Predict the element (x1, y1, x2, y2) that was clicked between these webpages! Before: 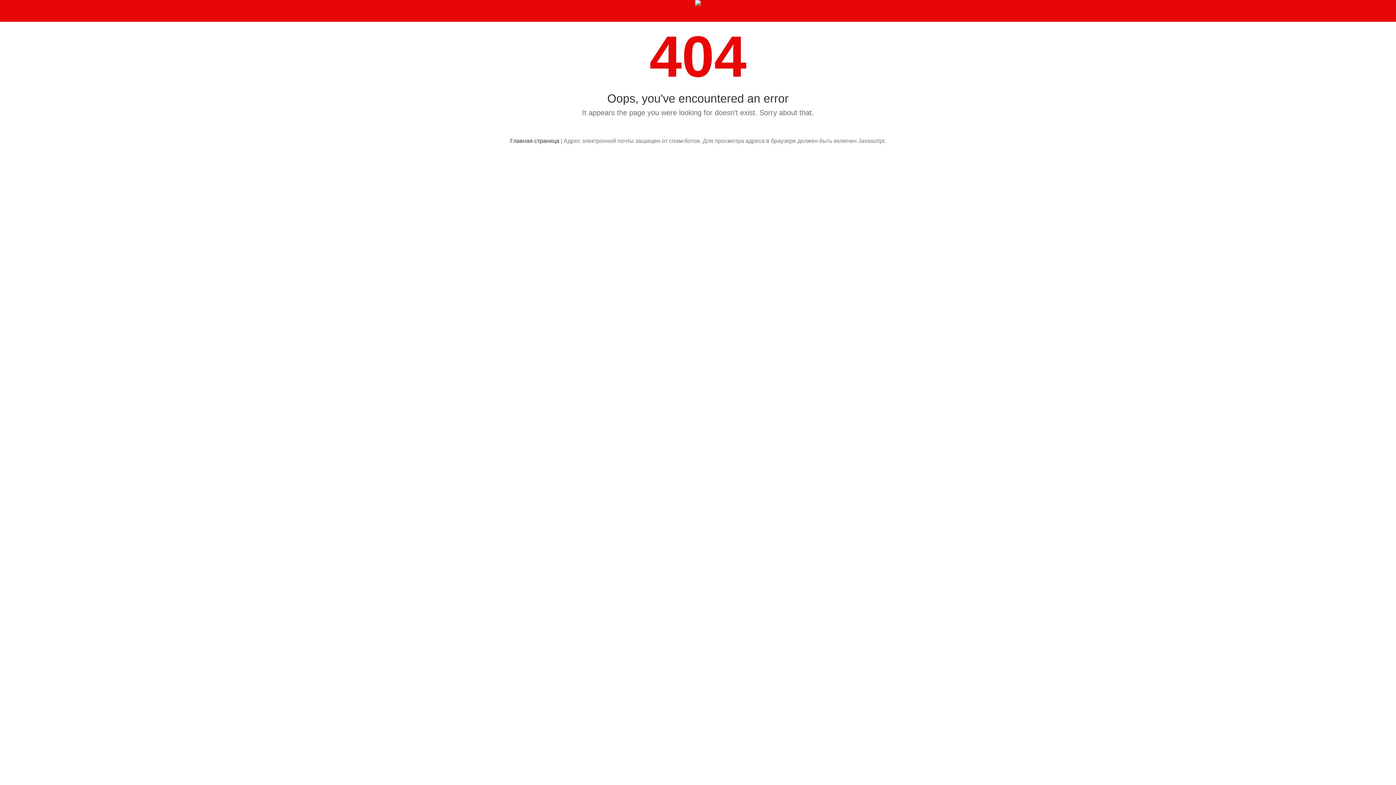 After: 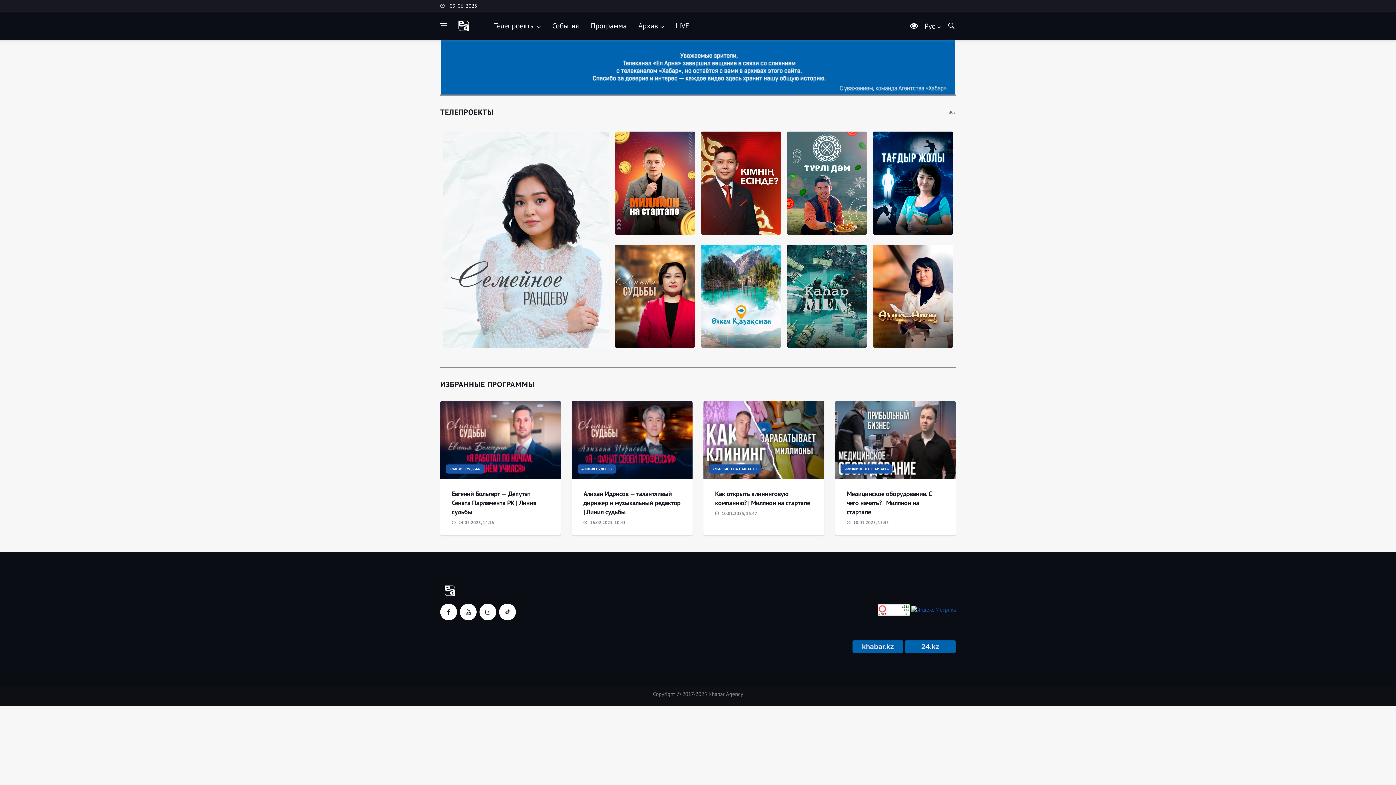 Action: bbox: (510, 137, 559, 144) label: Главная страница